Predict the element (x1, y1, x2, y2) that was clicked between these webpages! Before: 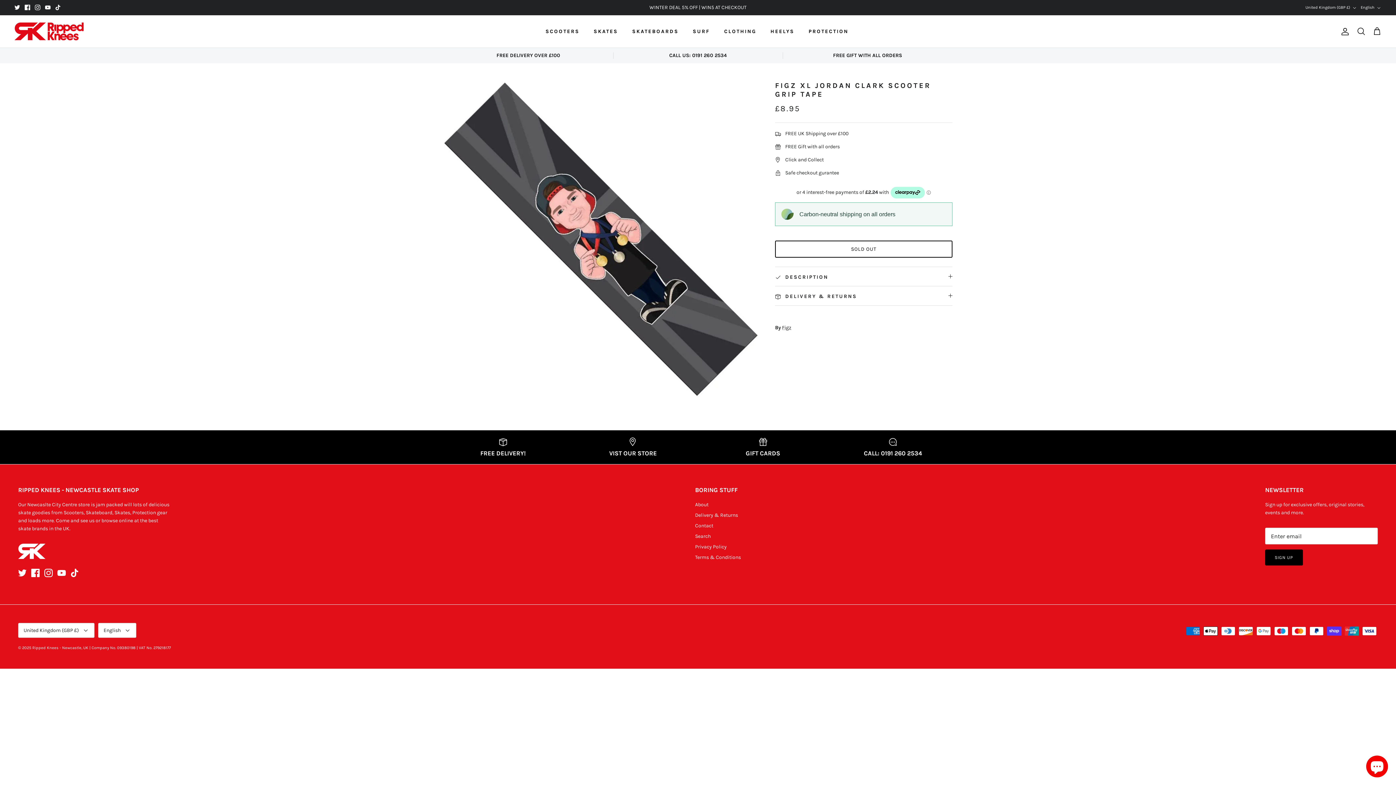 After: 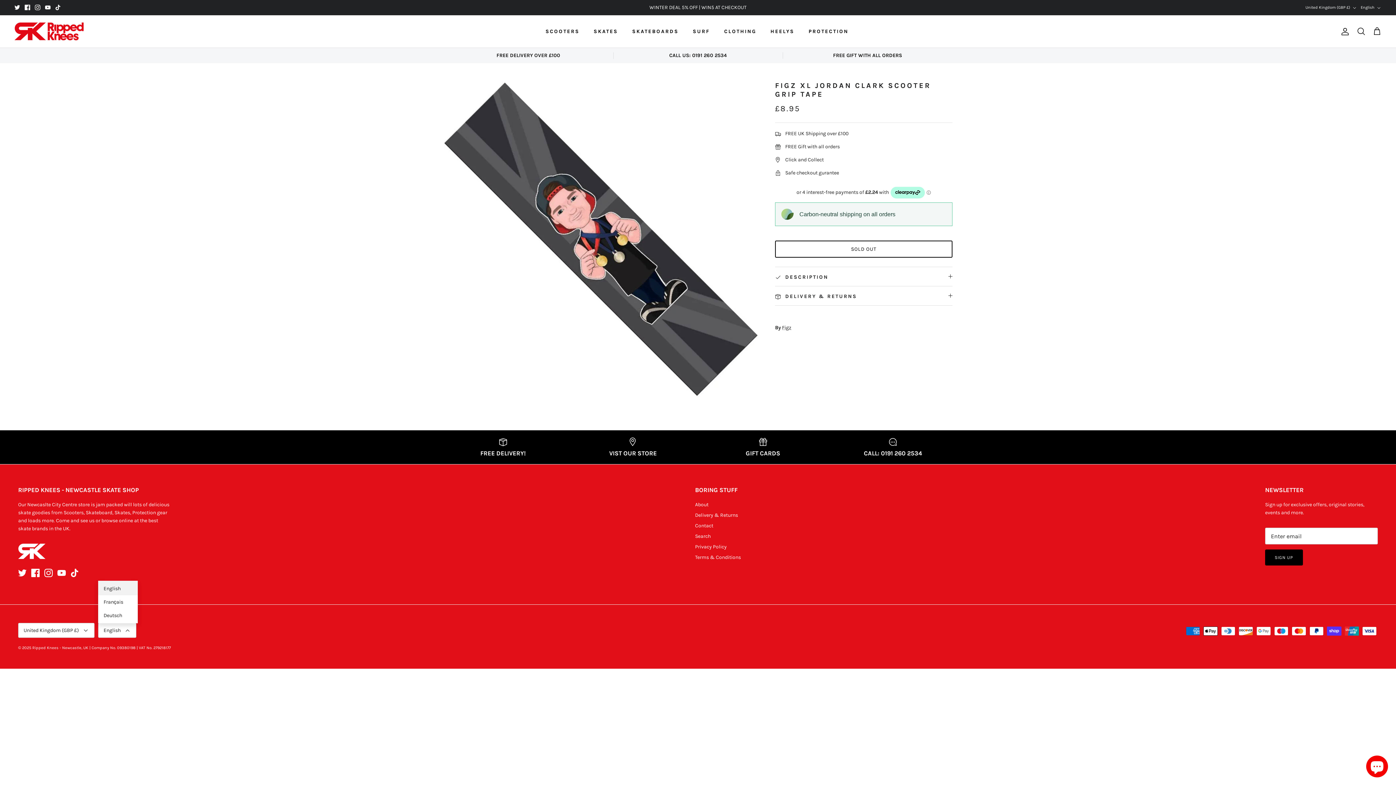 Action: label: English bbox: (98, 623, 136, 638)